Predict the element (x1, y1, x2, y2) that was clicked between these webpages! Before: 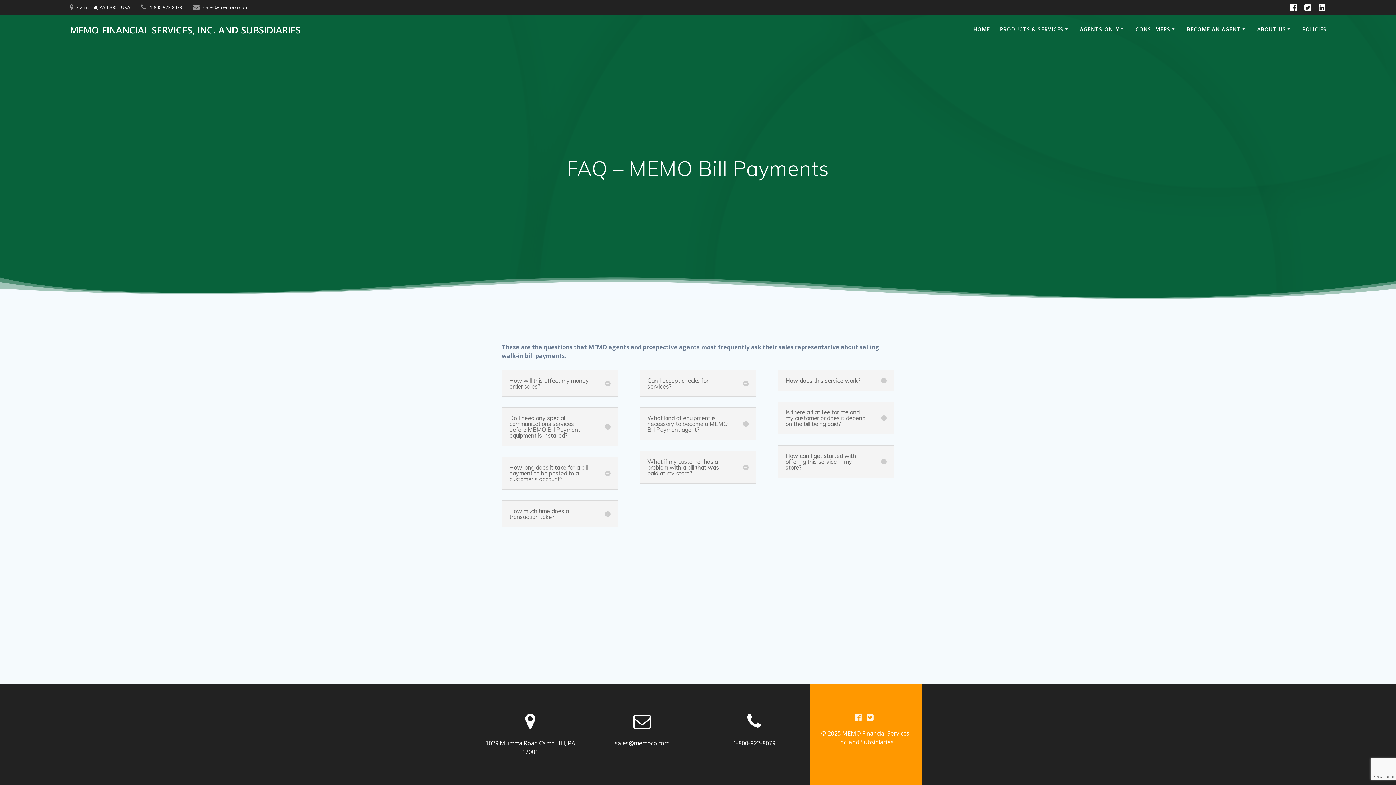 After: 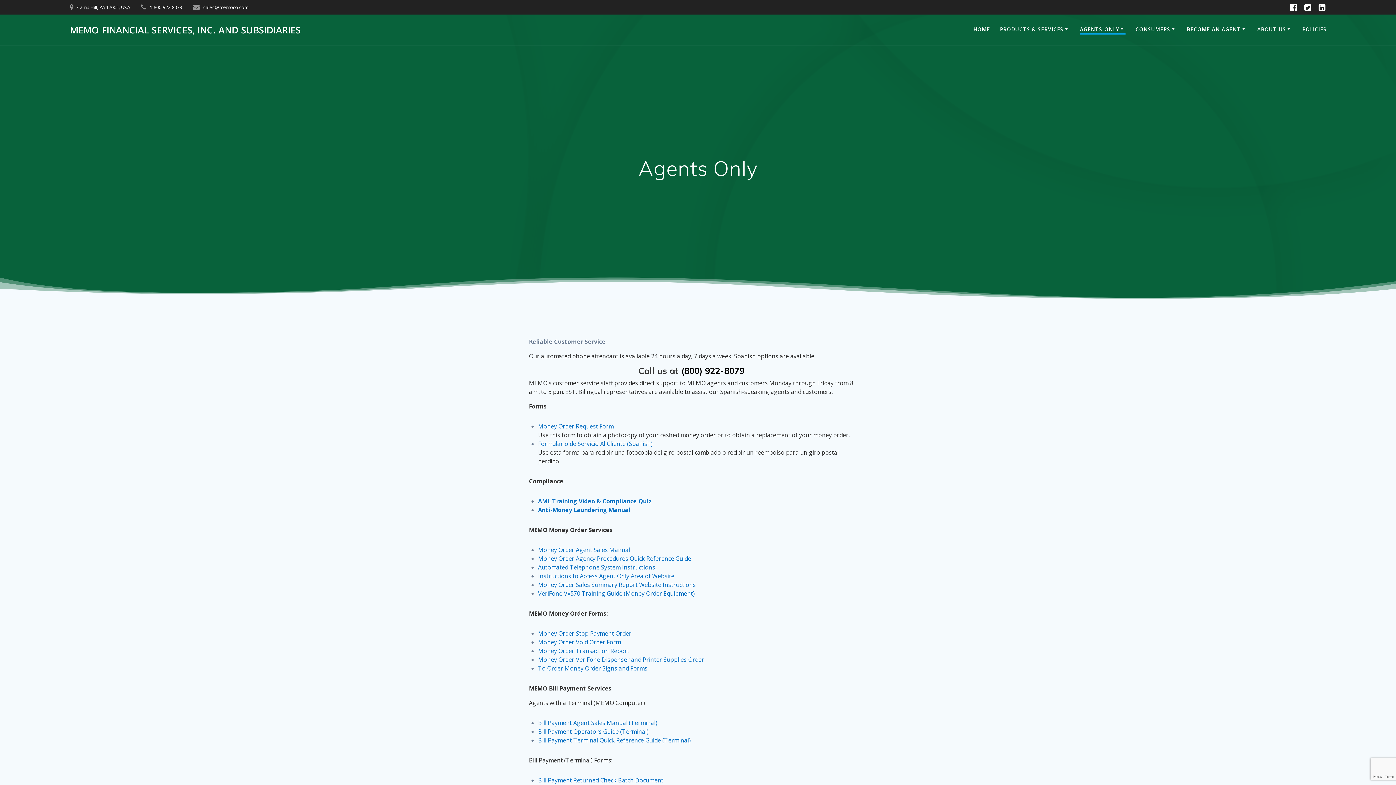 Action: label: AGENTS ONLY bbox: (1080, 25, 1125, 34)